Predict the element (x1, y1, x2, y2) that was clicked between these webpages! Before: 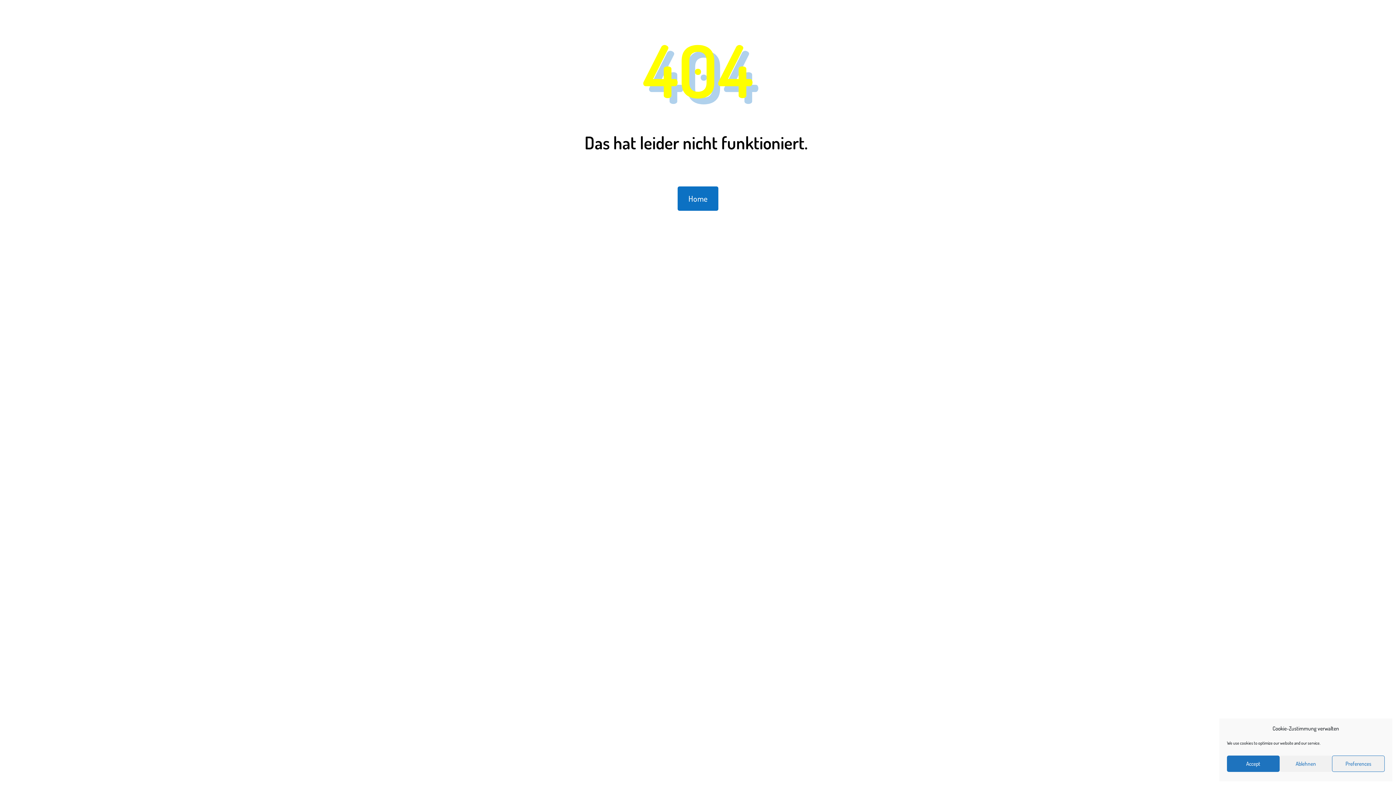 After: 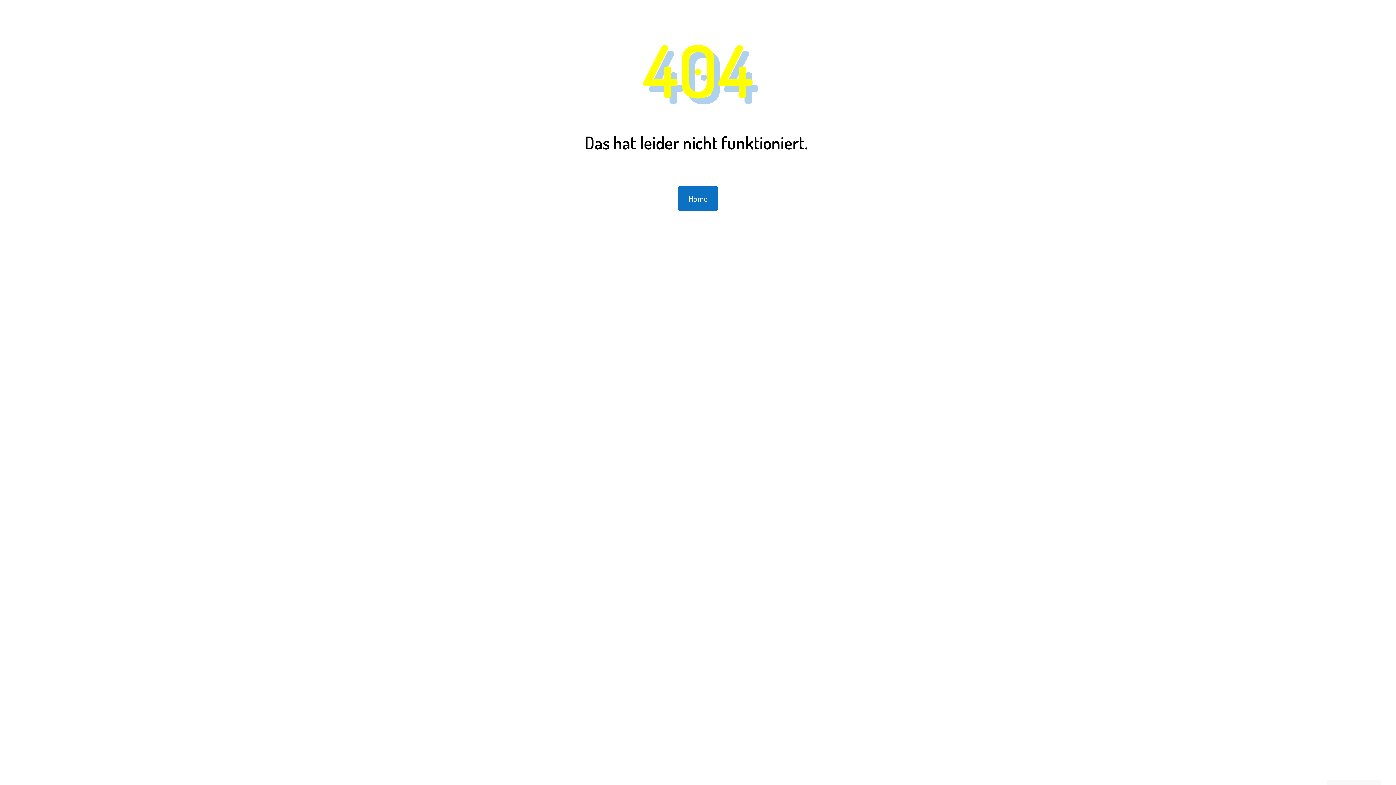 Action: label: Accept bbox: (1227, 756, 1279, 772)